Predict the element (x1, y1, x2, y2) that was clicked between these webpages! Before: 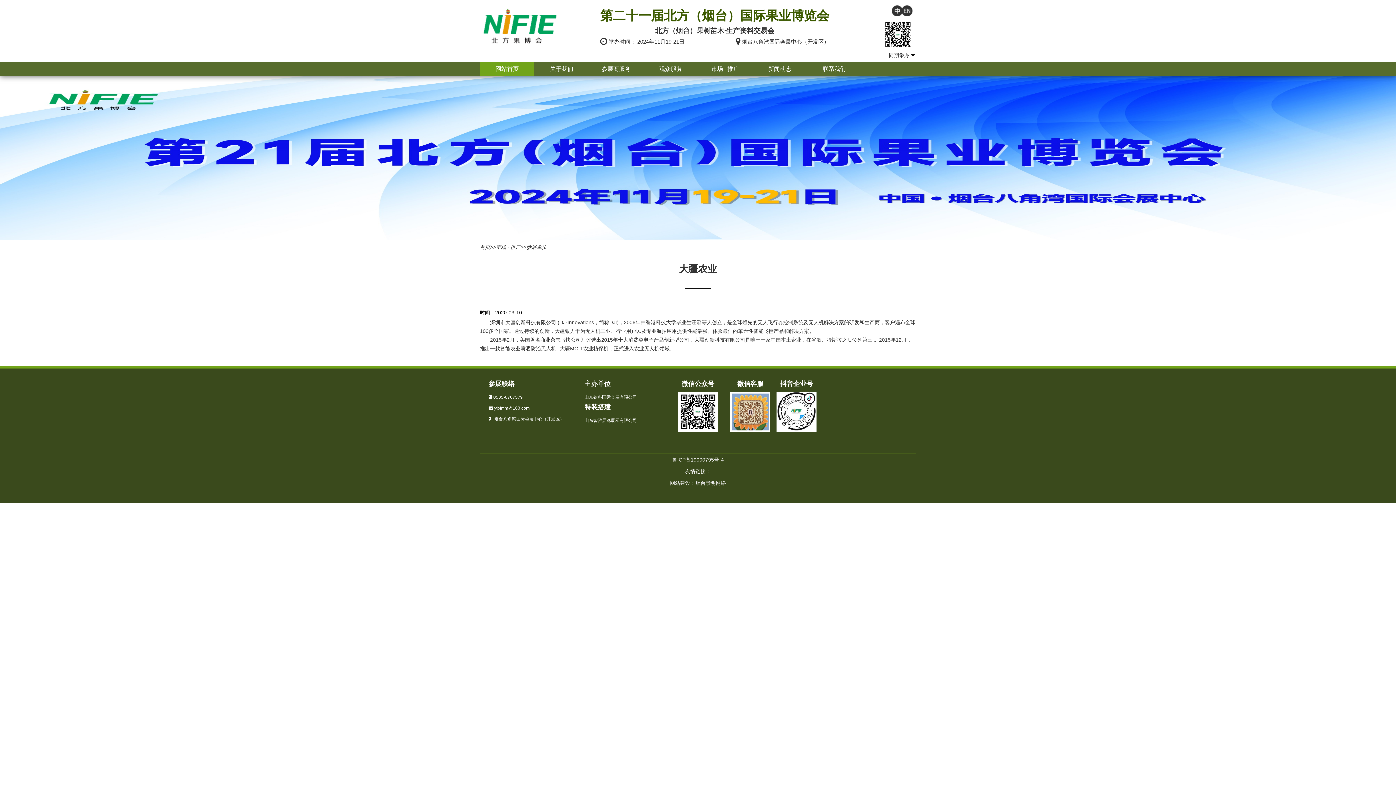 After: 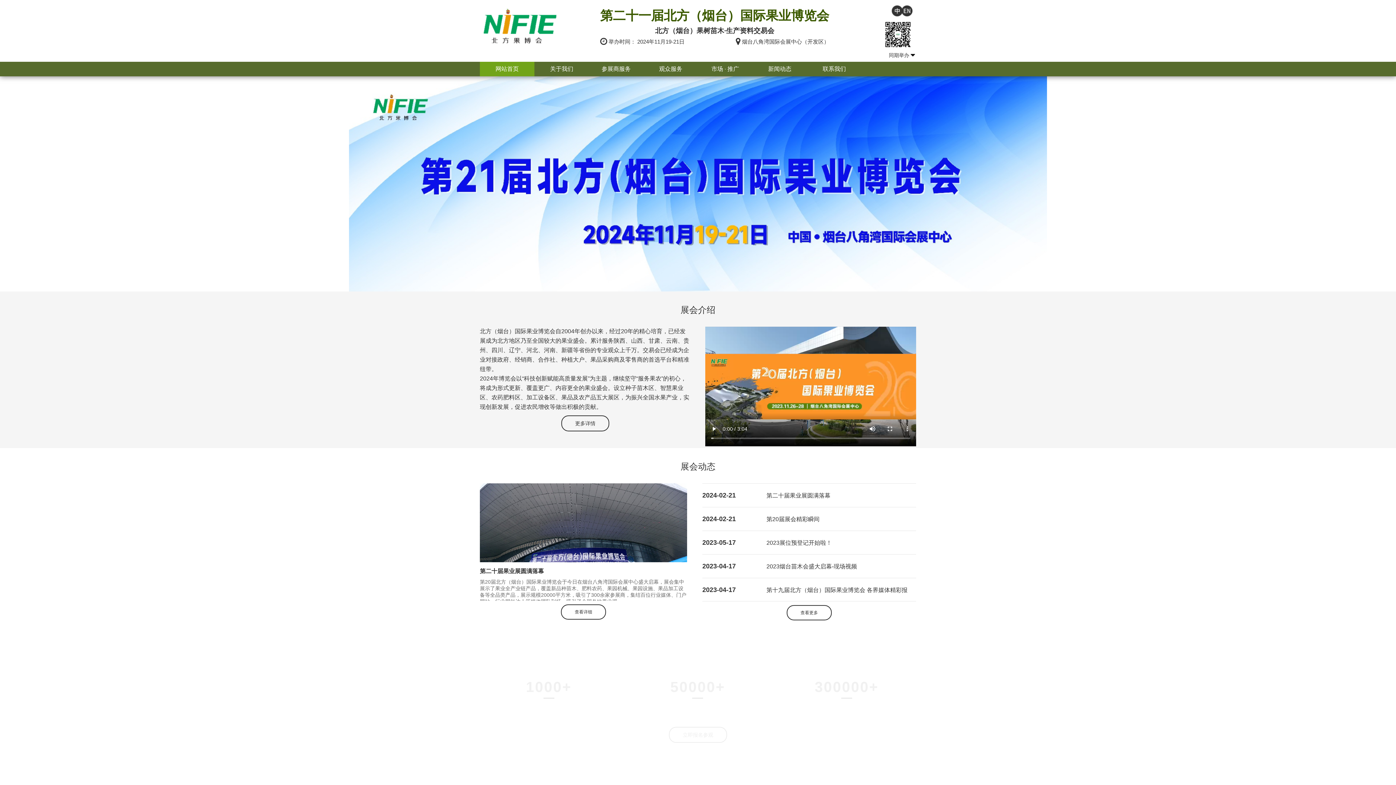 Action: label: 首页 bbox: (480, 244, 490, 250)